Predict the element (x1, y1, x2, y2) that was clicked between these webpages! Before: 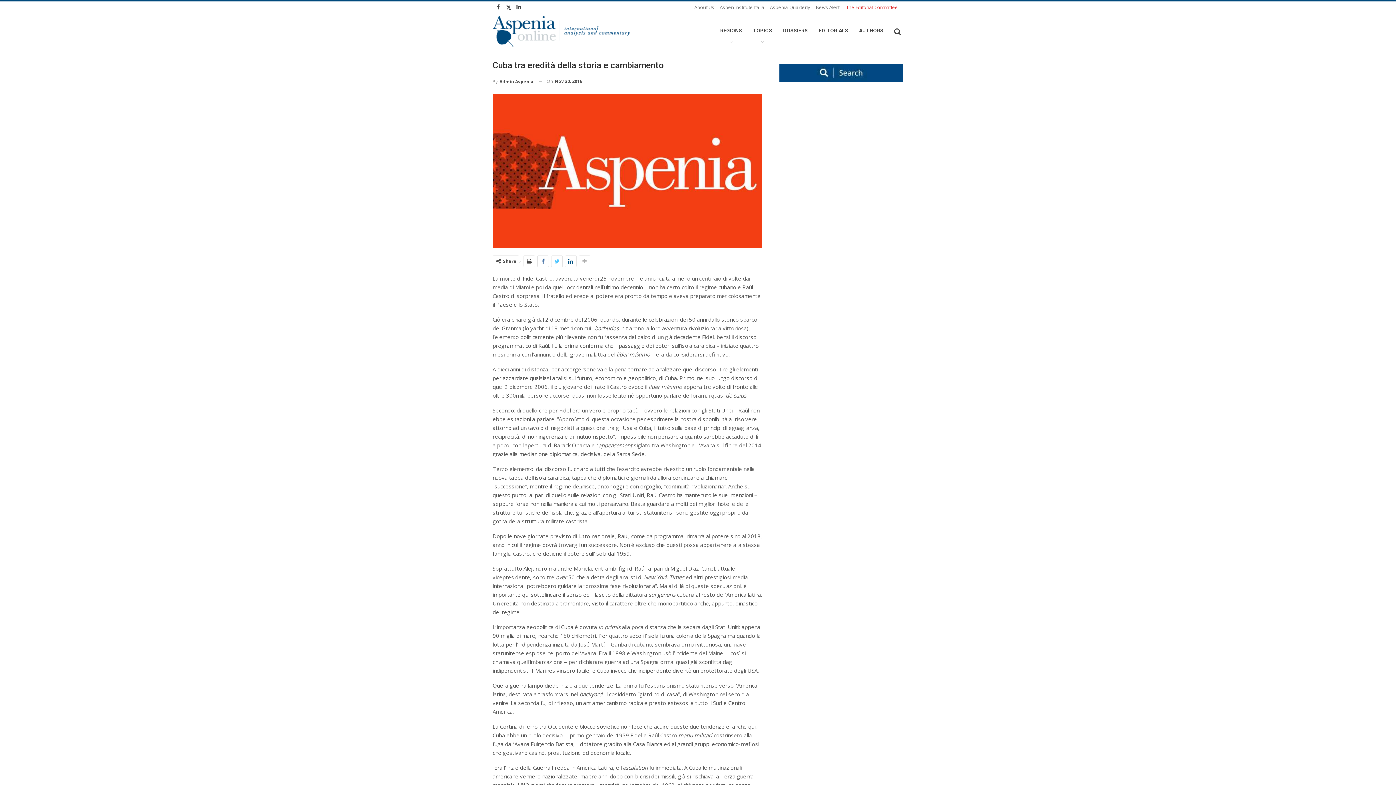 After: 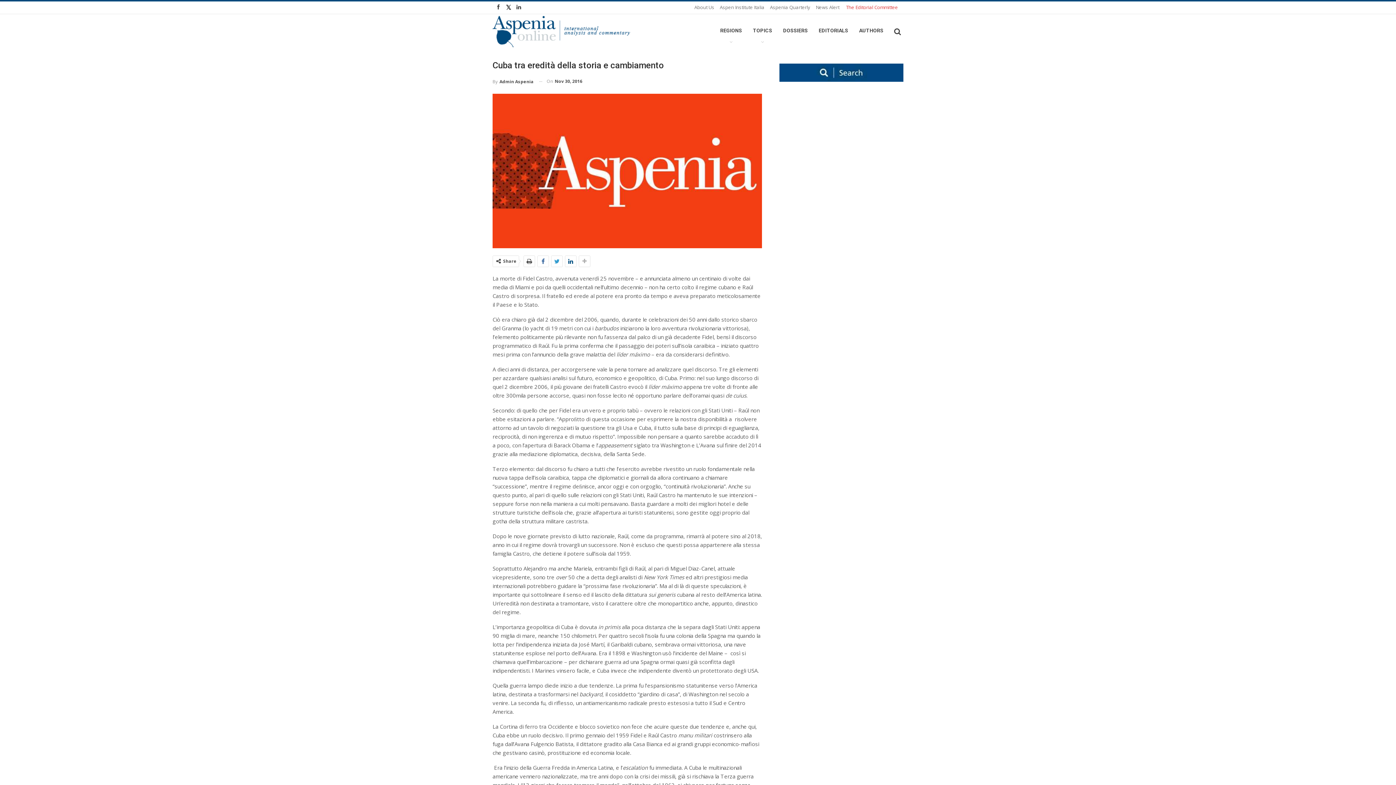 Action: bbox: (551, 255, 562, 266)